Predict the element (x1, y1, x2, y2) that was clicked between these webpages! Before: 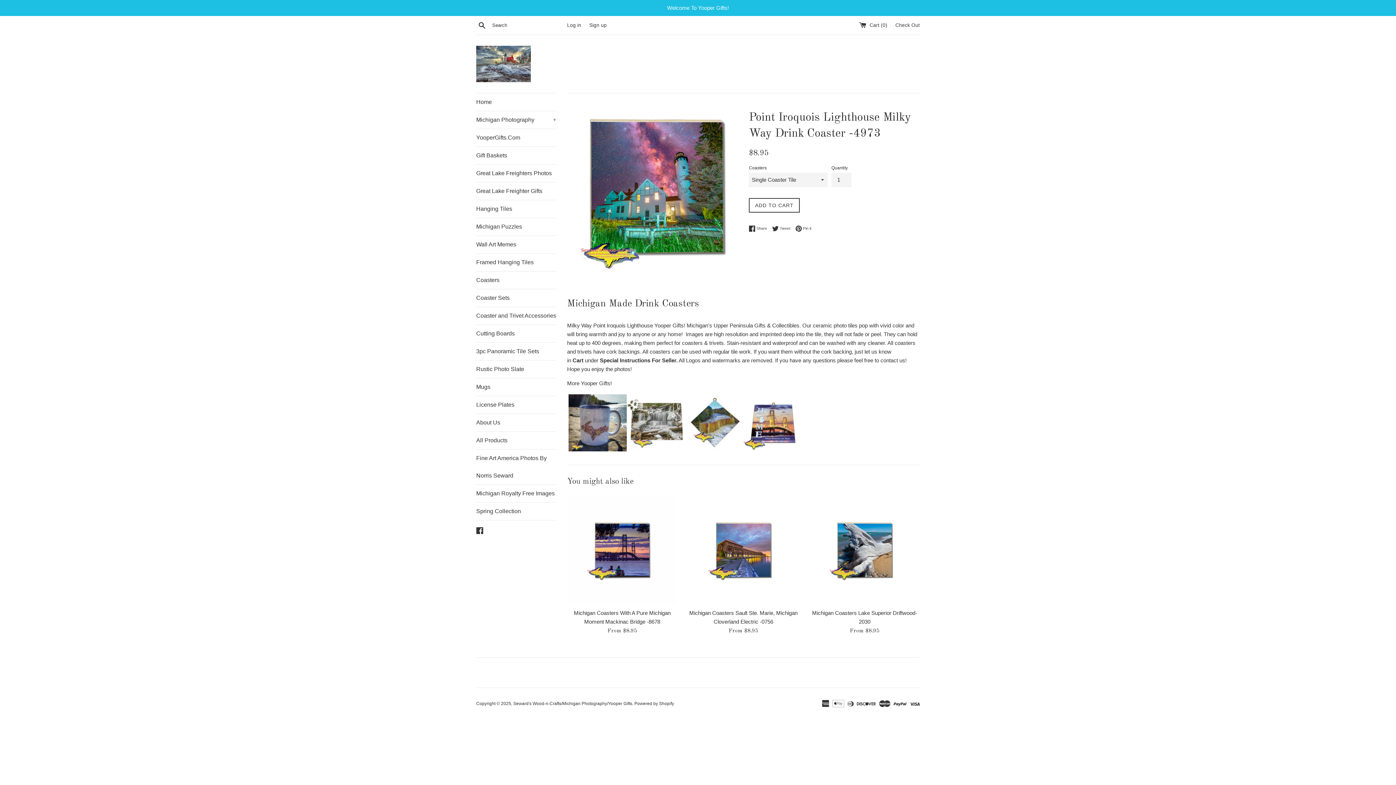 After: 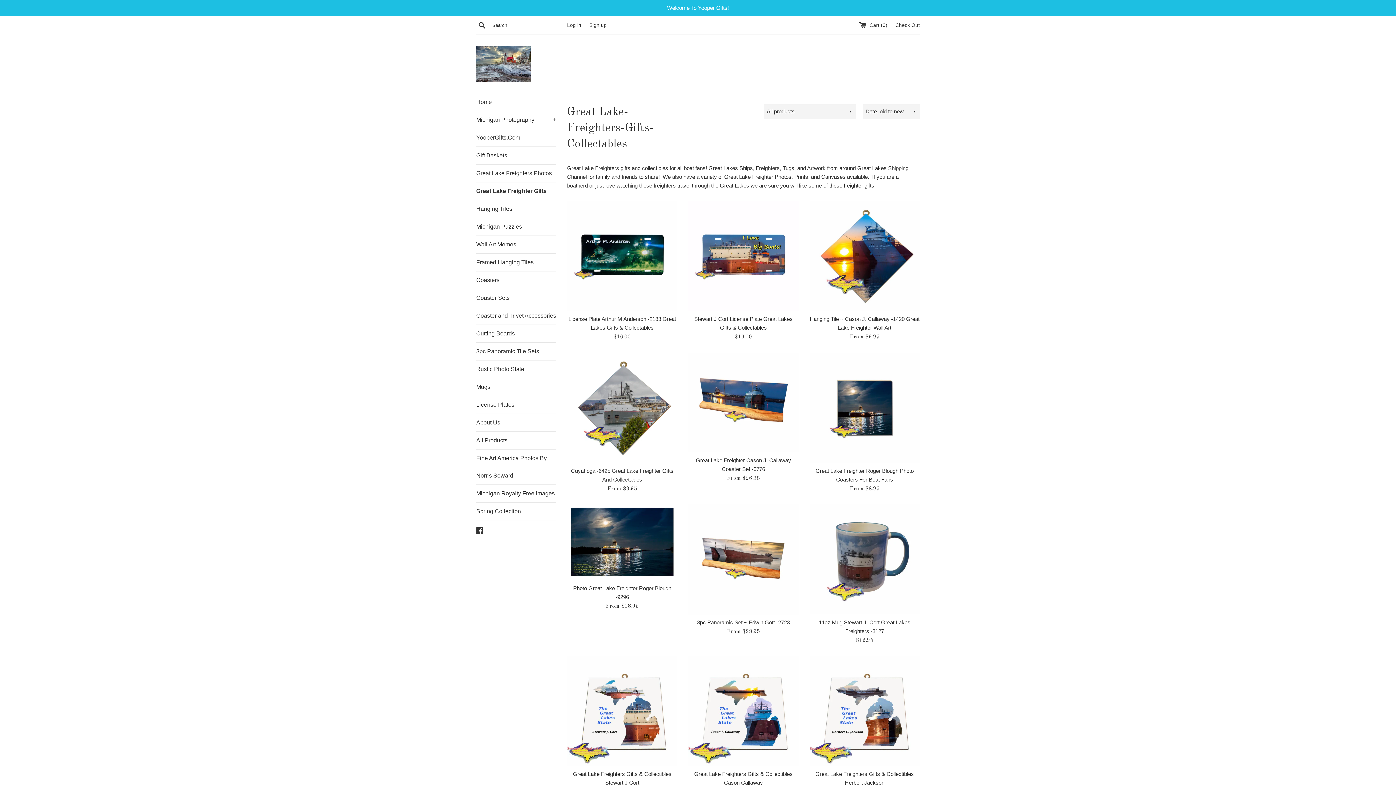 Action: label: Great Lake Freighter Gifts bbox: (476, 182, 556, 200)